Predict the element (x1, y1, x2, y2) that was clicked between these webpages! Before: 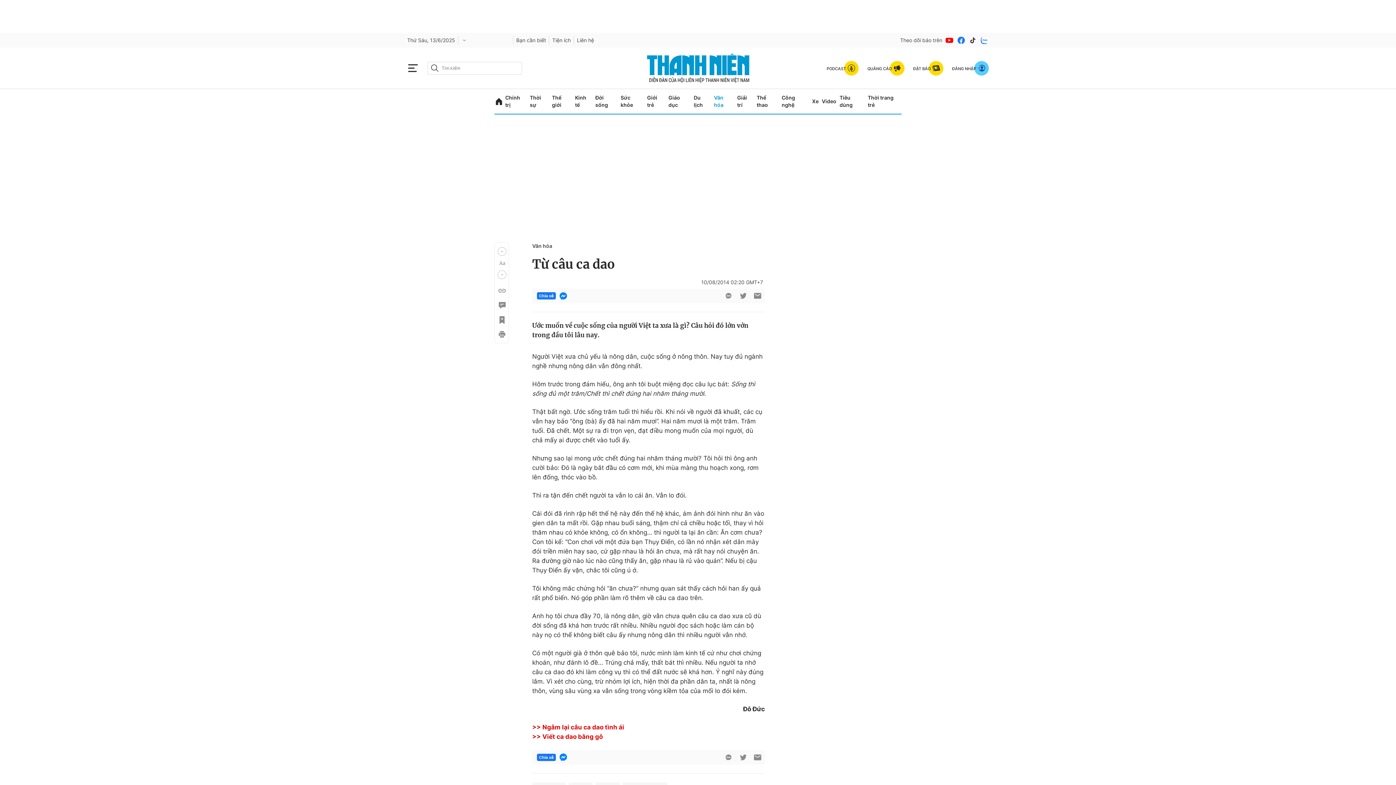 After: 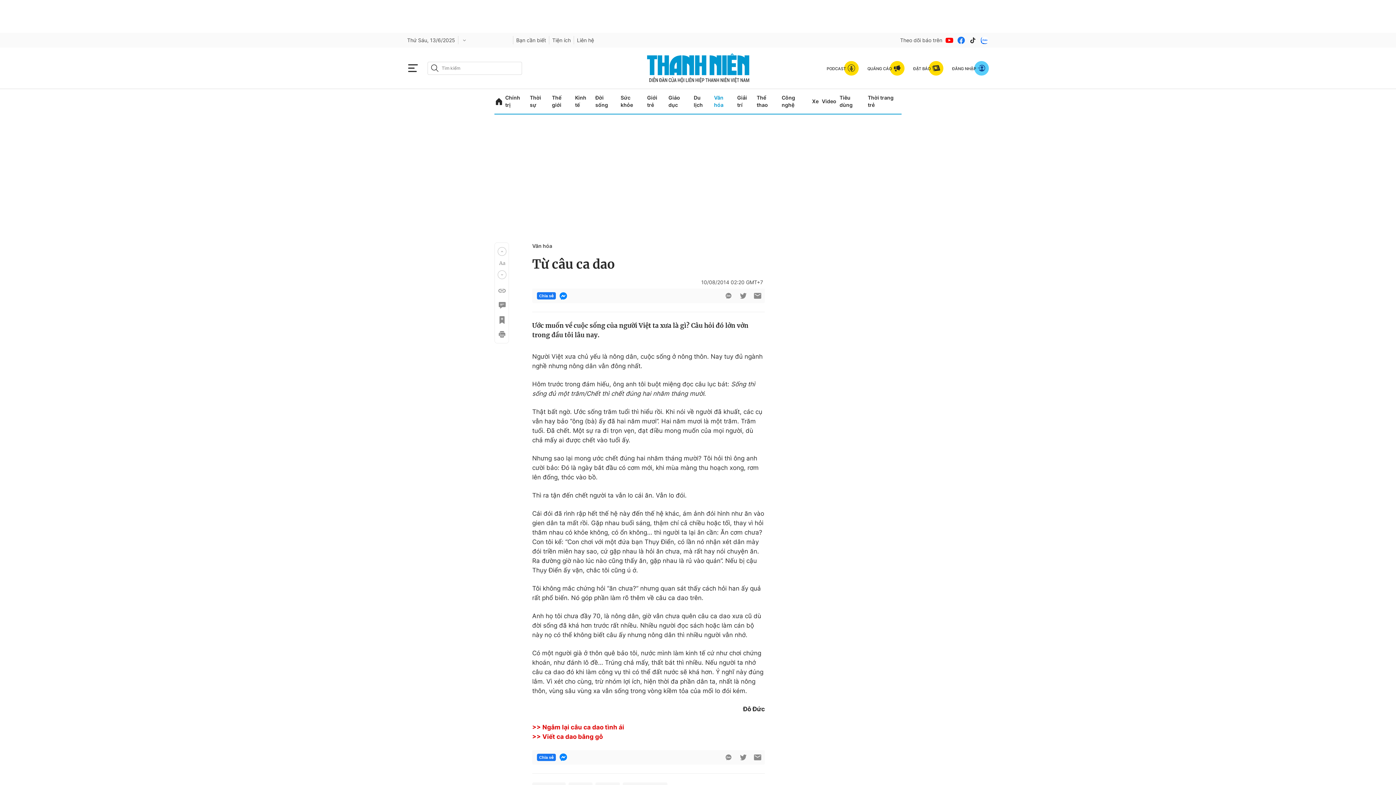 Action: bbox: (913, 60, 943, 75) label: ĐẶT BÁO